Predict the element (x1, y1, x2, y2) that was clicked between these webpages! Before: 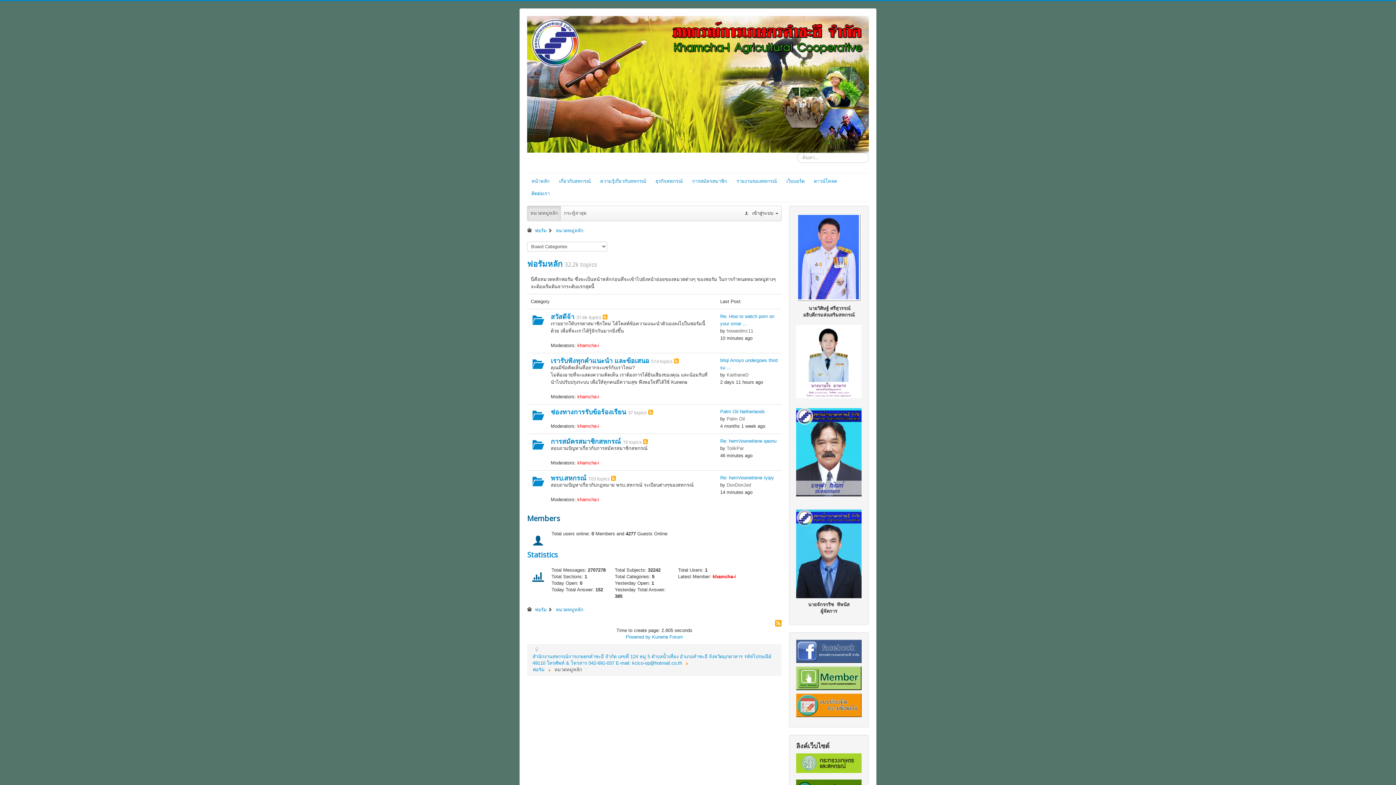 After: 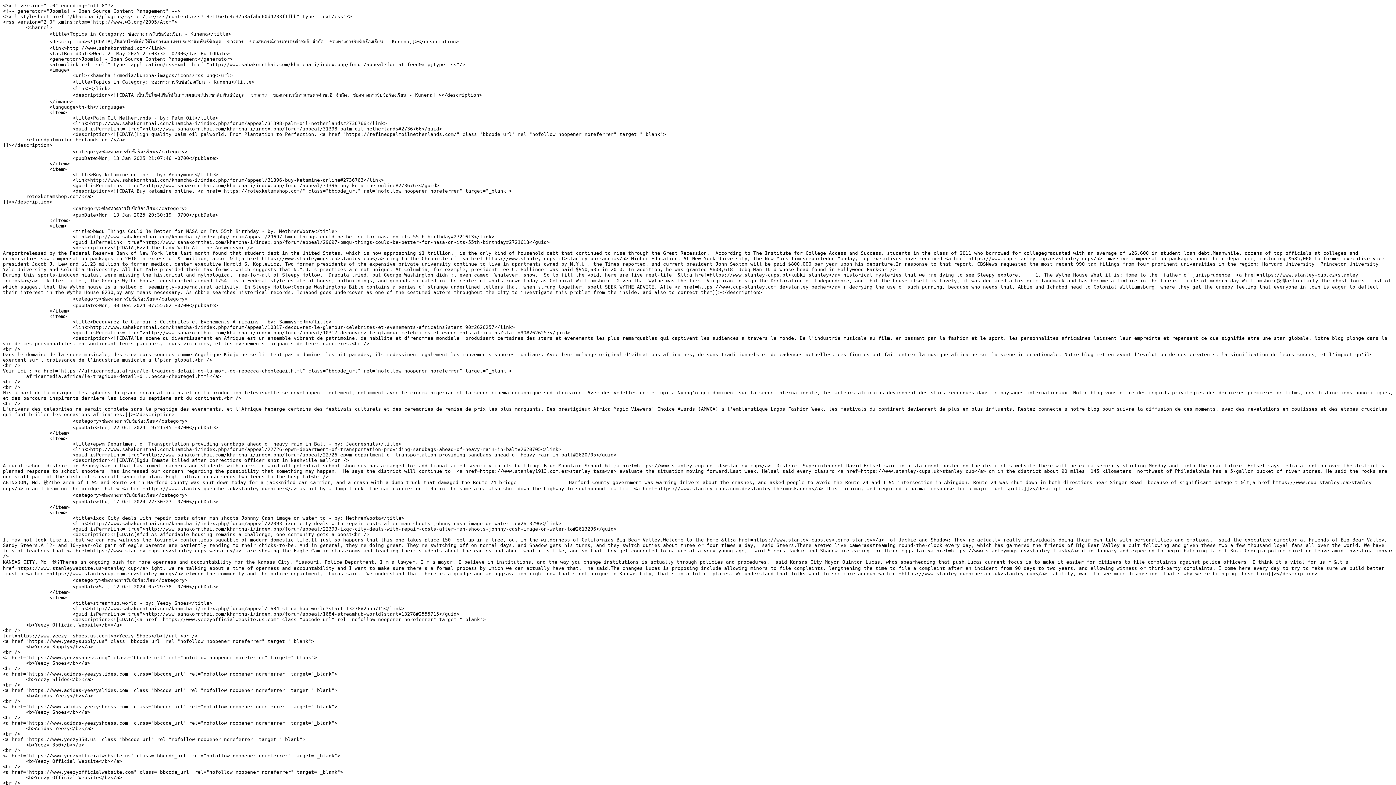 Action: bbox: (648, 409, 654, 416)